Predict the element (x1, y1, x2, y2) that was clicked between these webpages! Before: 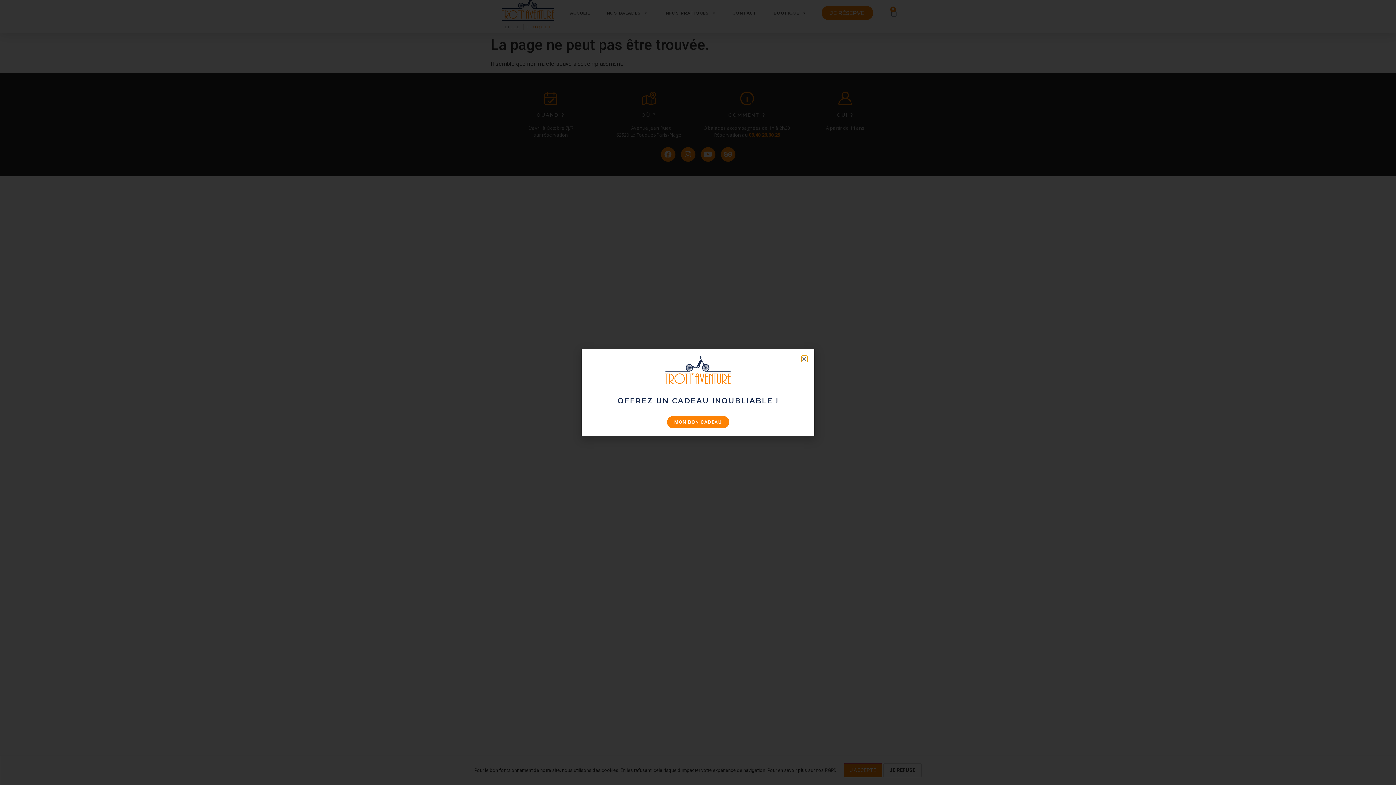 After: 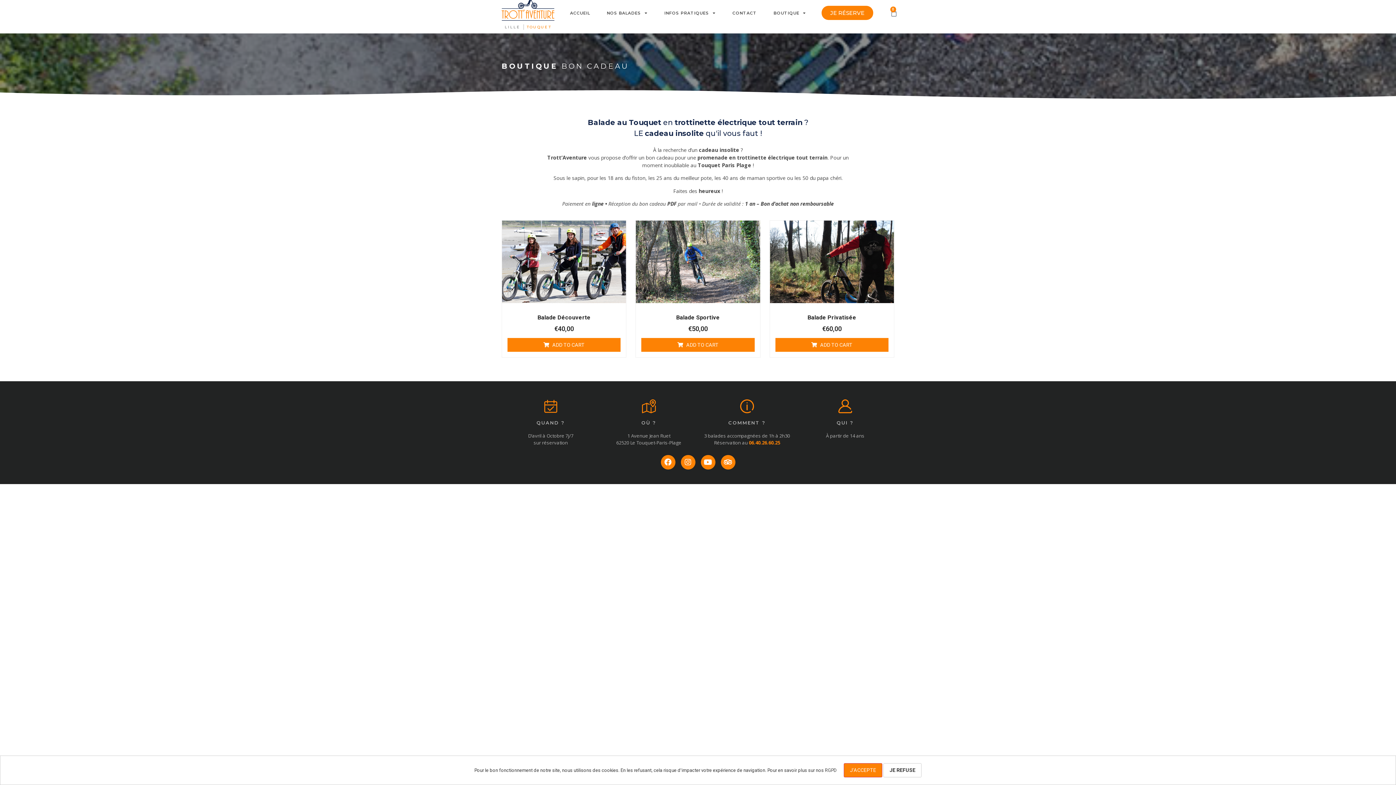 Action: label: MON BON CADEAU bbox: (666, 415, 730, 429)